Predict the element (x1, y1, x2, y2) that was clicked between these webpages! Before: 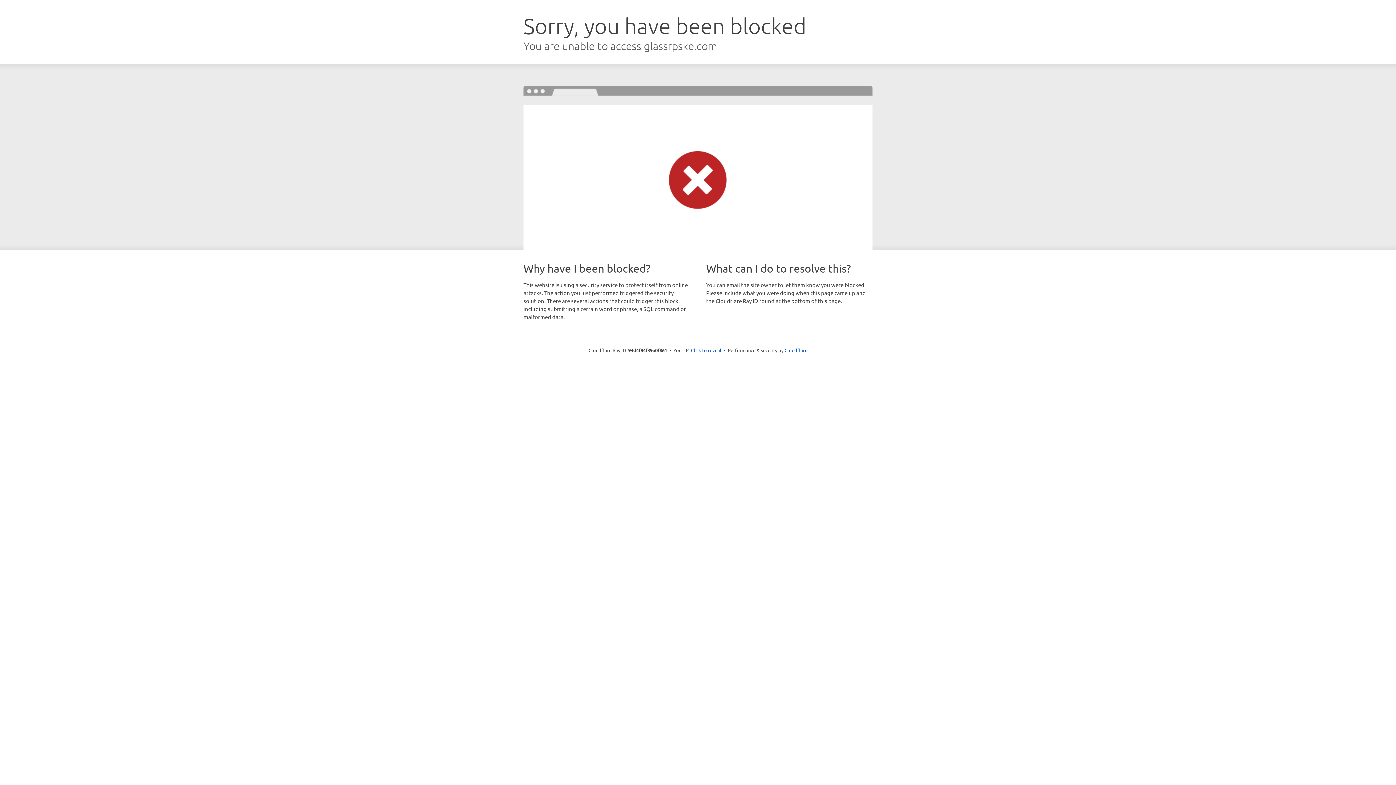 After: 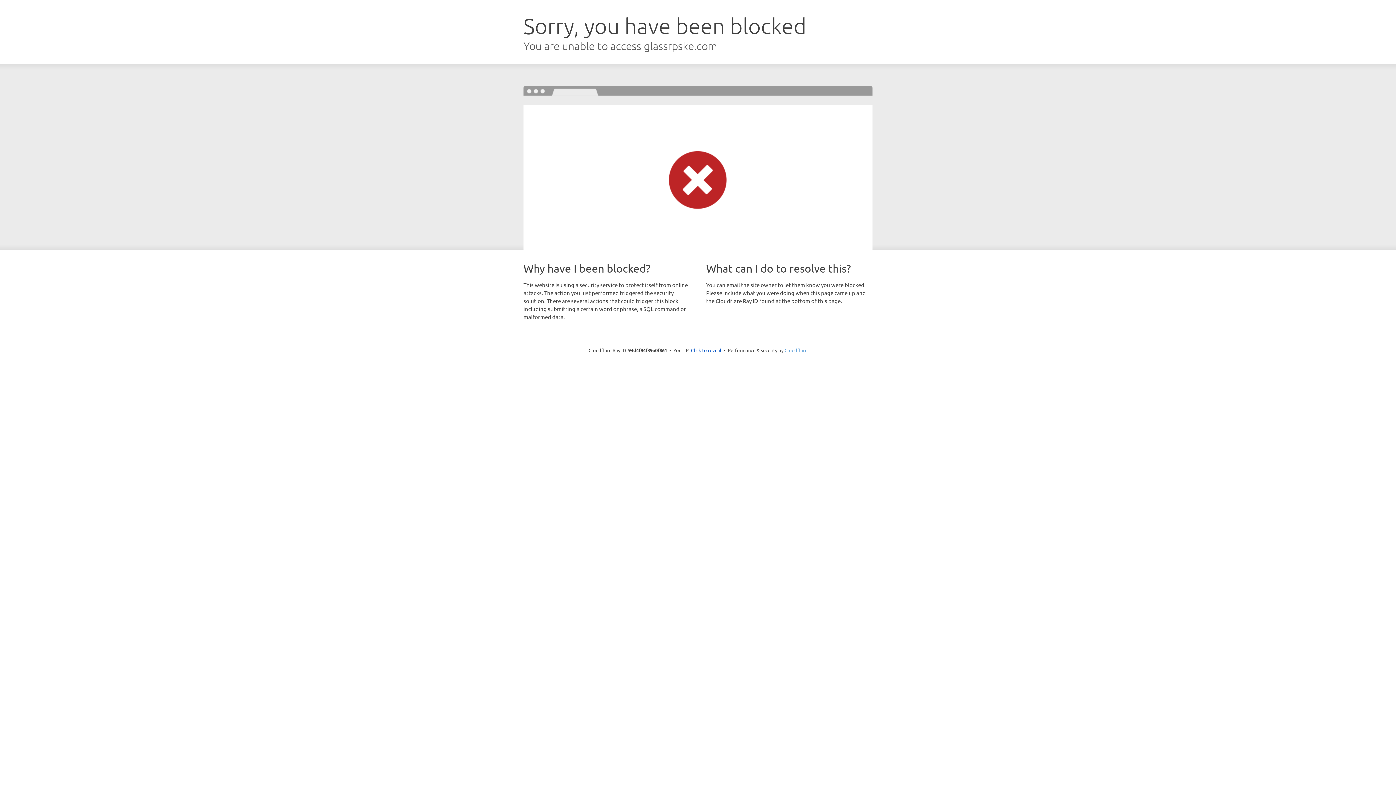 Action: bbox: (784, 347, 807, 353) label: Cloudflare